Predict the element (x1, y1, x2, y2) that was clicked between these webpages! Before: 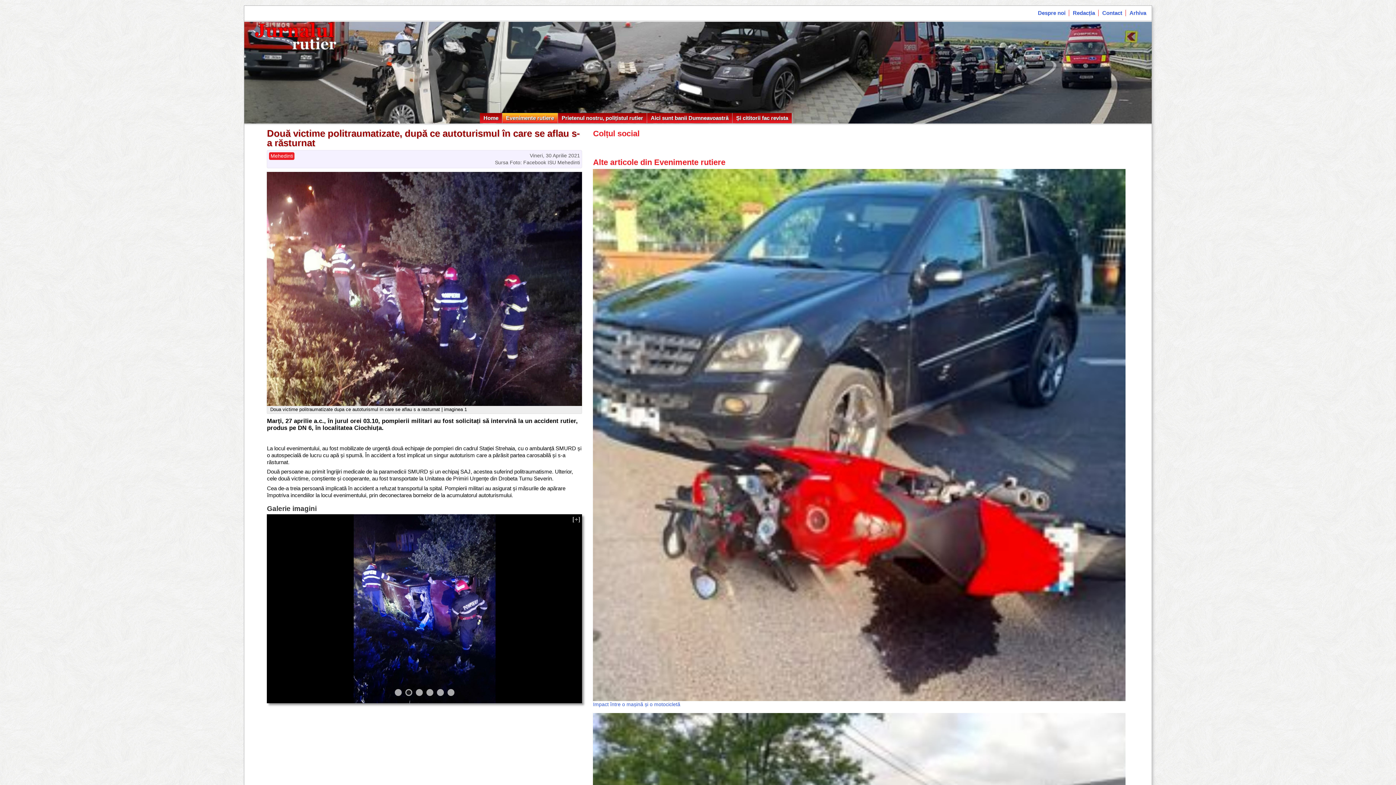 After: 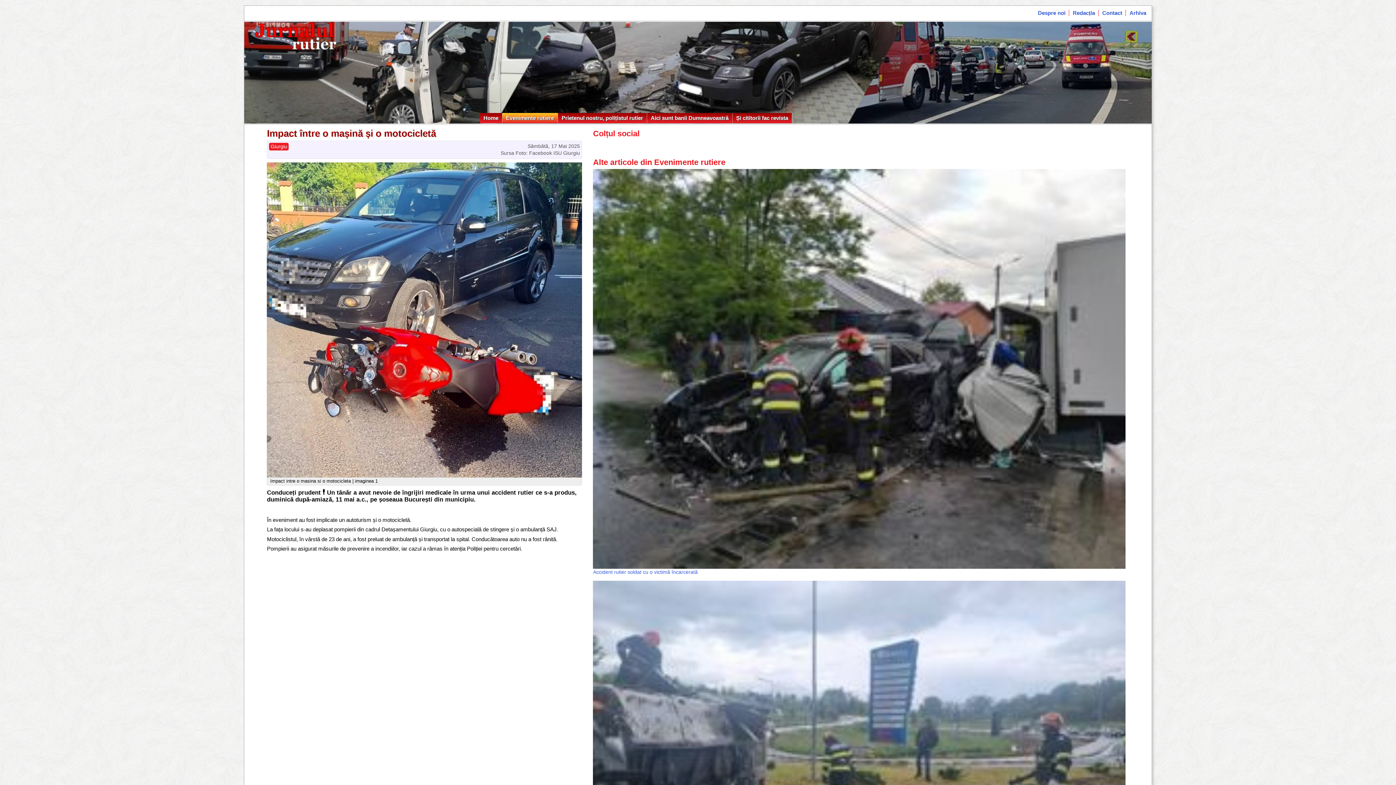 Action: label: Impact între o mașină și o motocicletă bbox: (593, 701, 680, 707)